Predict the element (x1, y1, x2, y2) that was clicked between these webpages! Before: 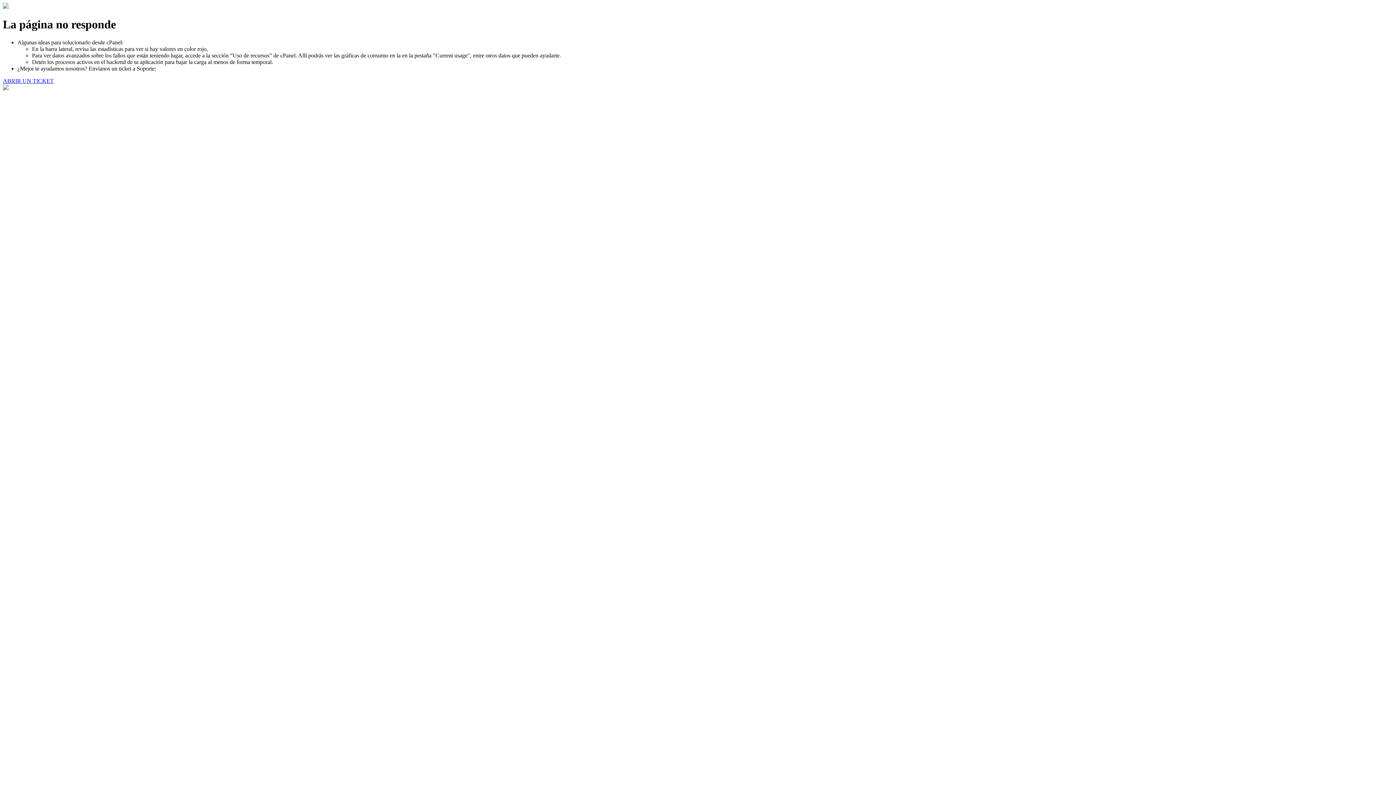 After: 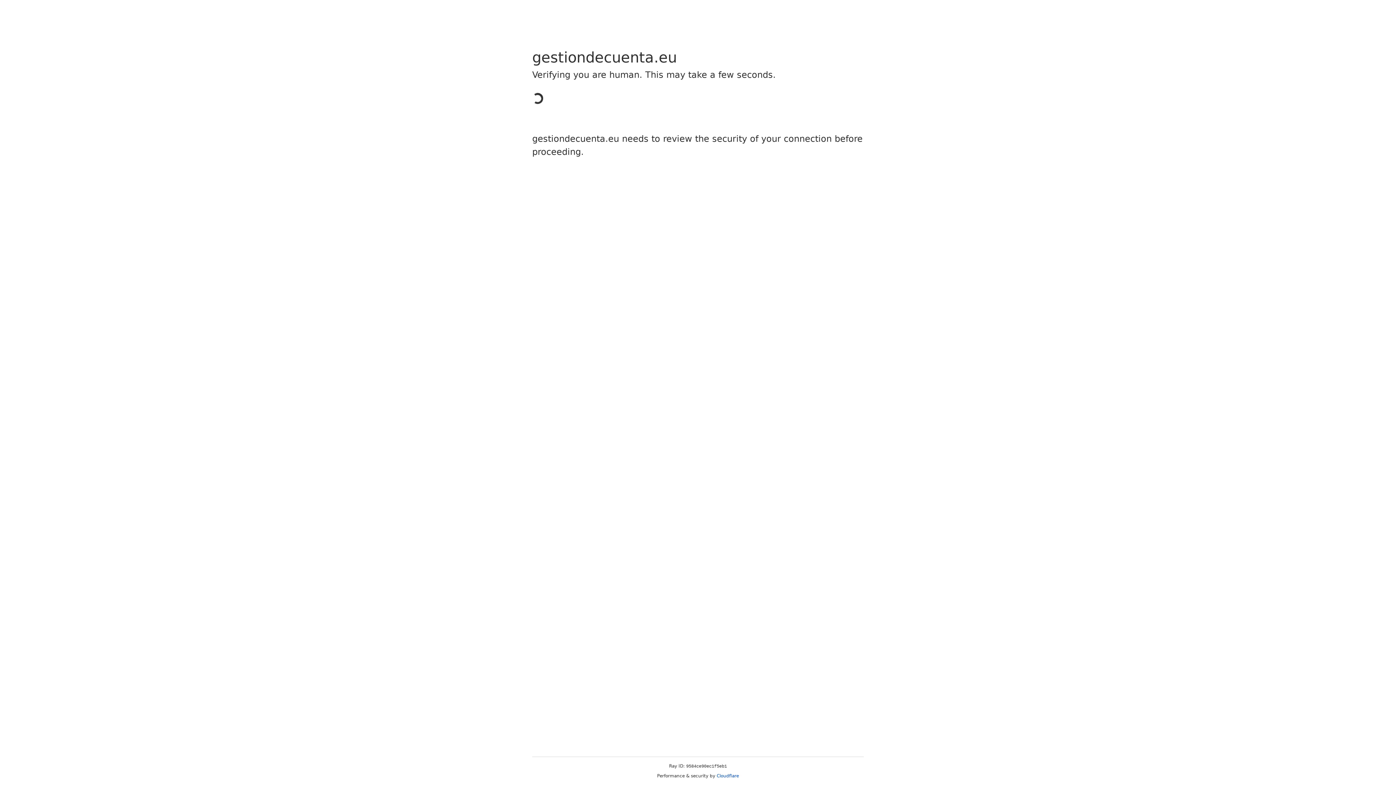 Action: bbox: (2, 77, 53, 83) label: ABRIR UN TICKET